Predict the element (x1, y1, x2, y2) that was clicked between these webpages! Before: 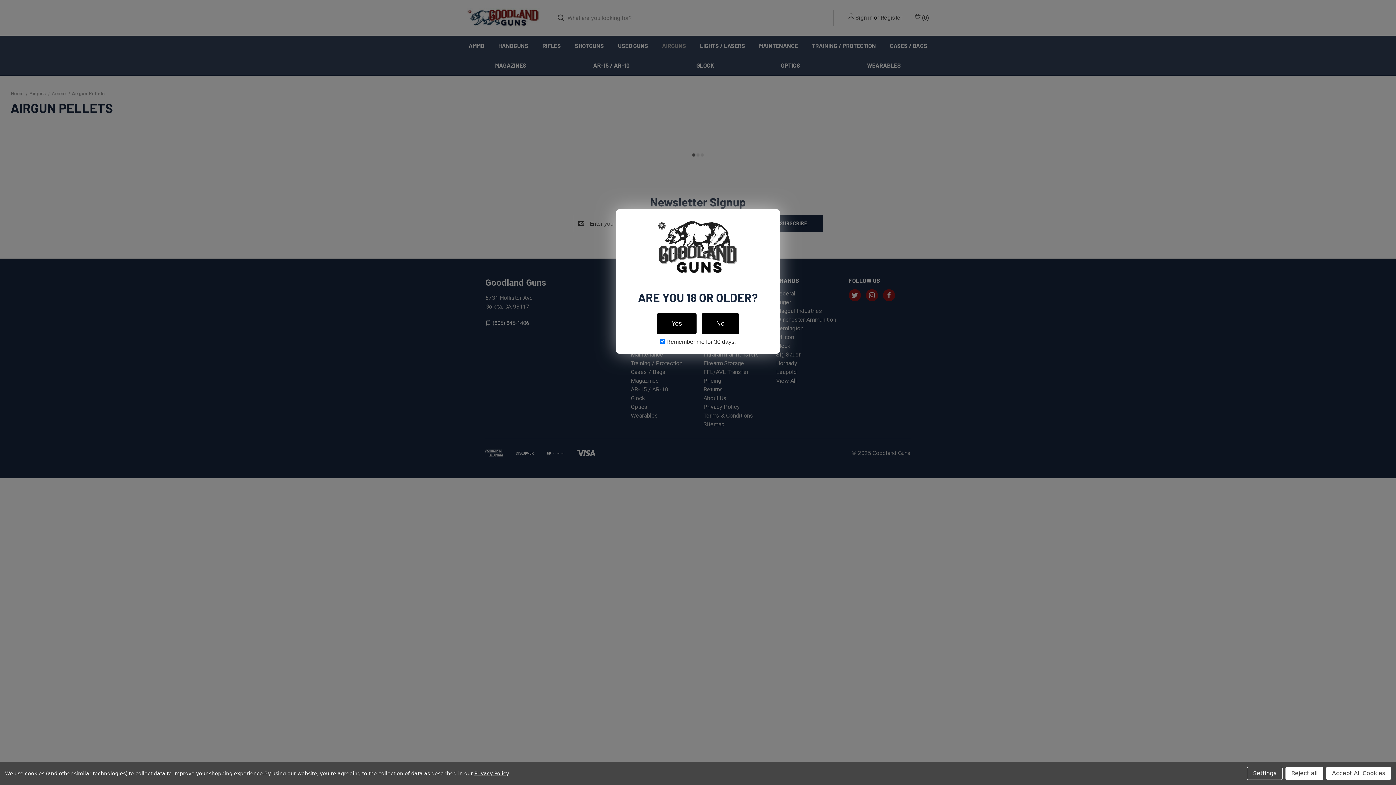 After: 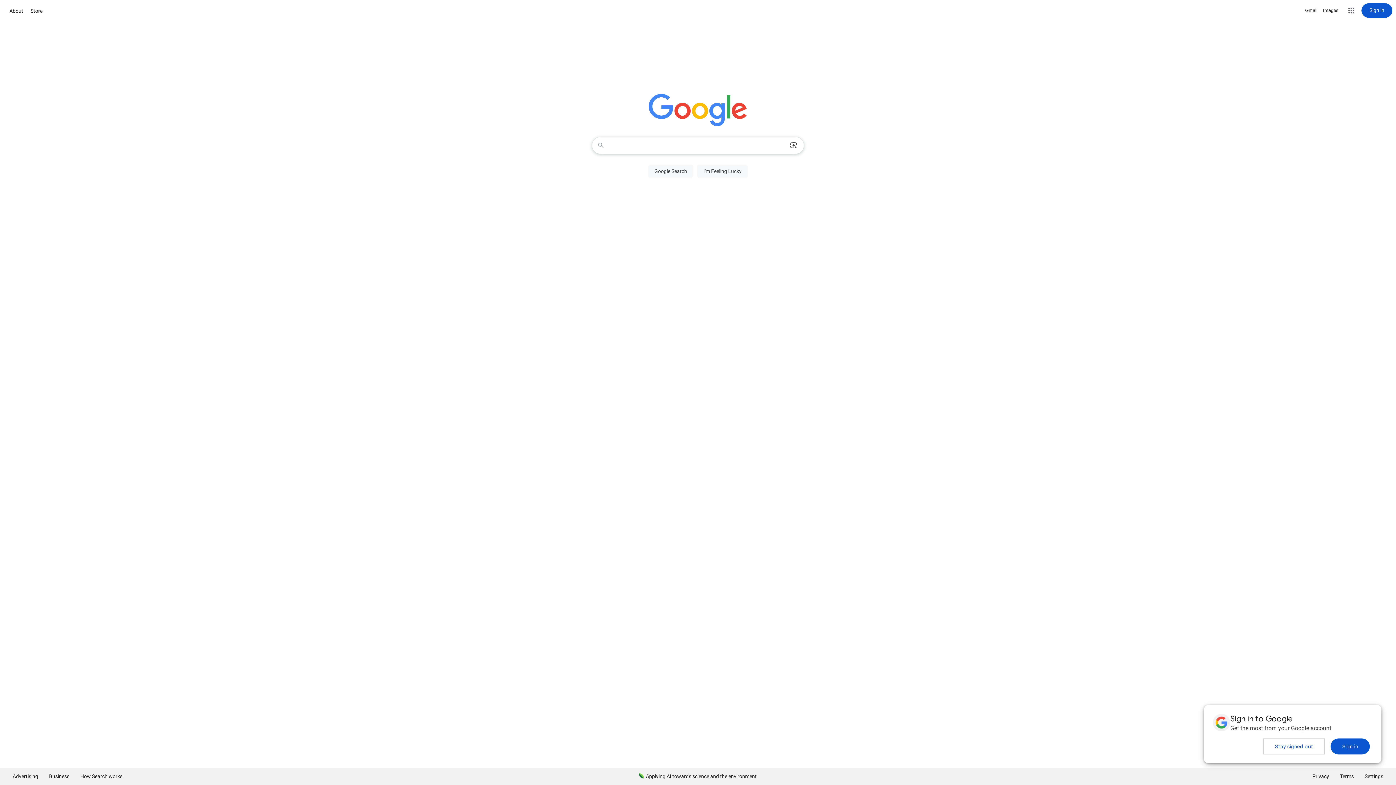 Action: label: No bbox: (701, 313, 739, 334)